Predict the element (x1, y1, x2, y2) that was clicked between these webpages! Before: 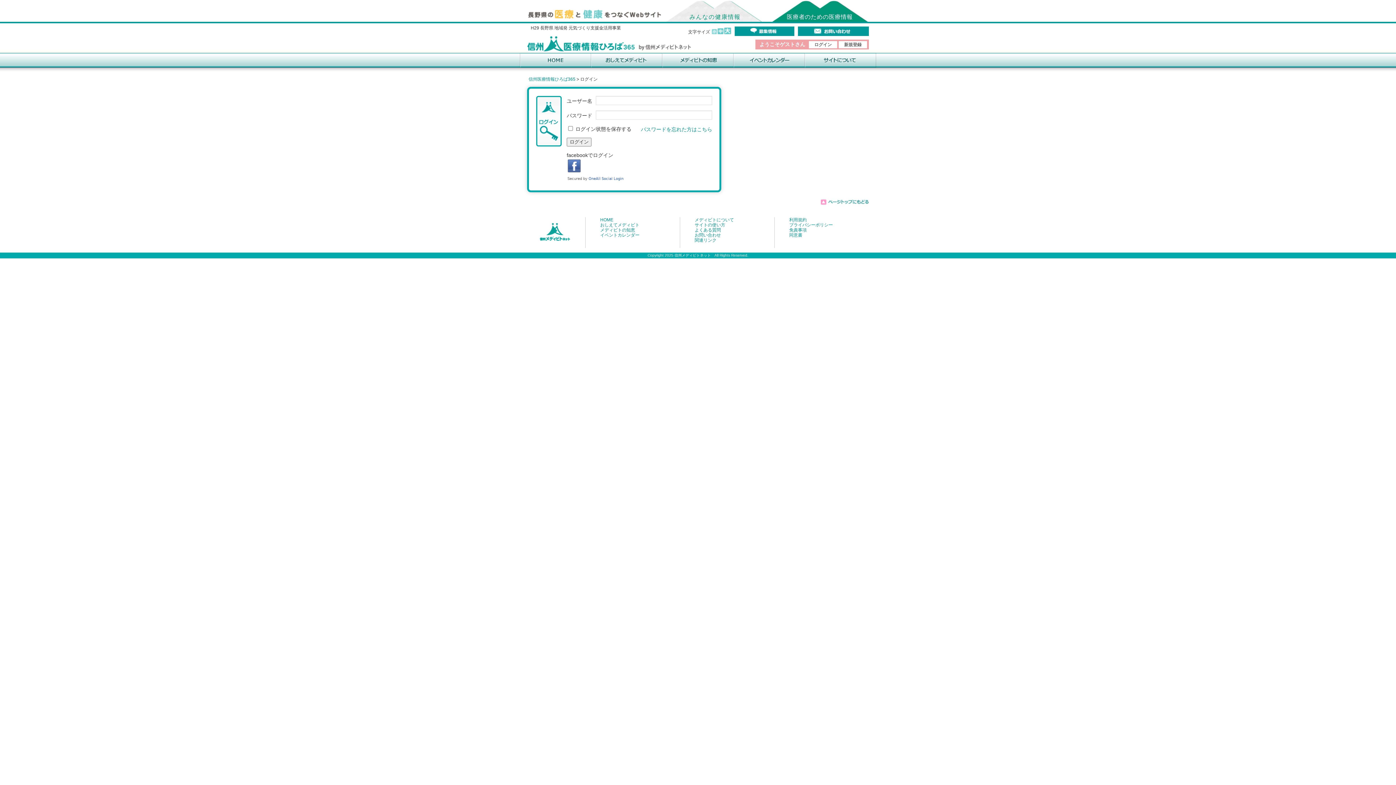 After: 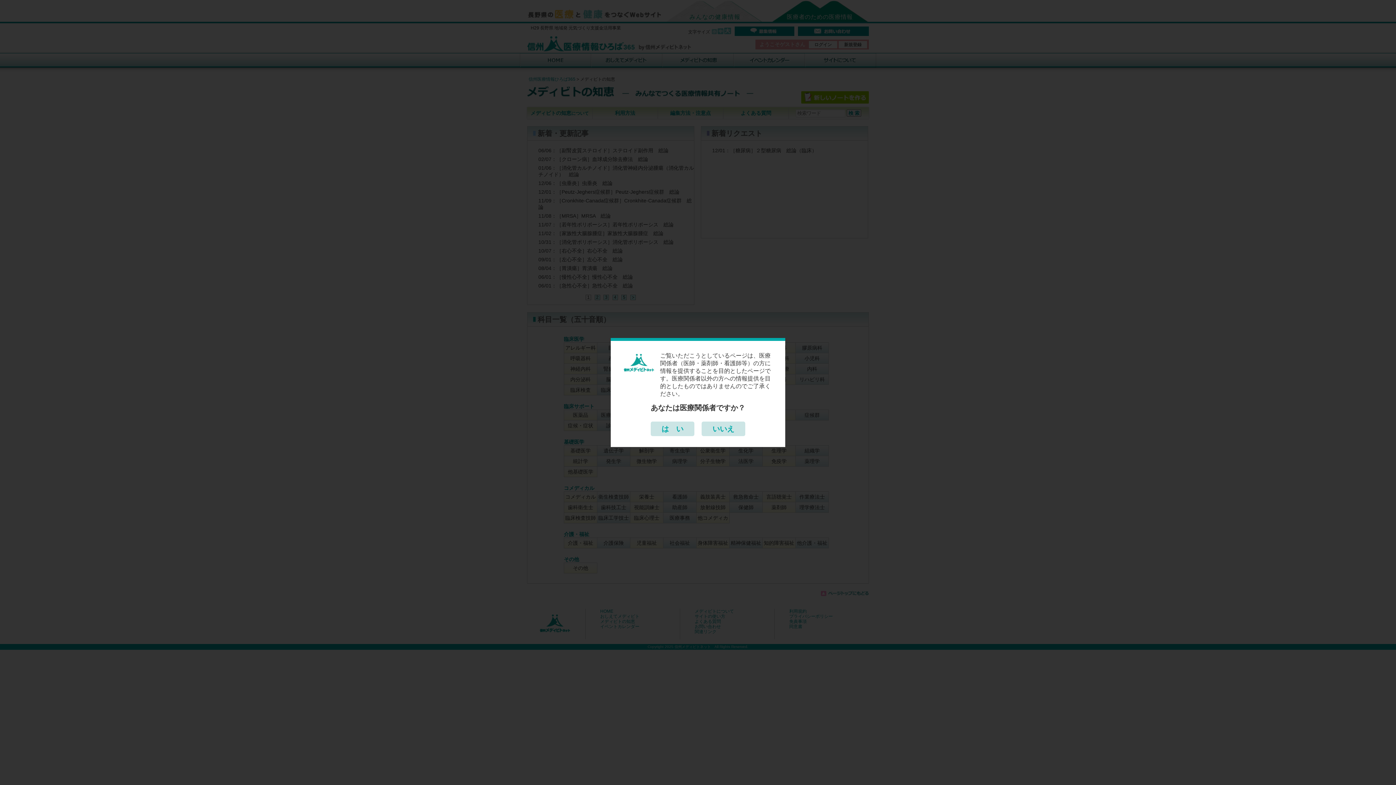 Action: label: メディビトの知恵 bbox: (600, 227, 665, 232)